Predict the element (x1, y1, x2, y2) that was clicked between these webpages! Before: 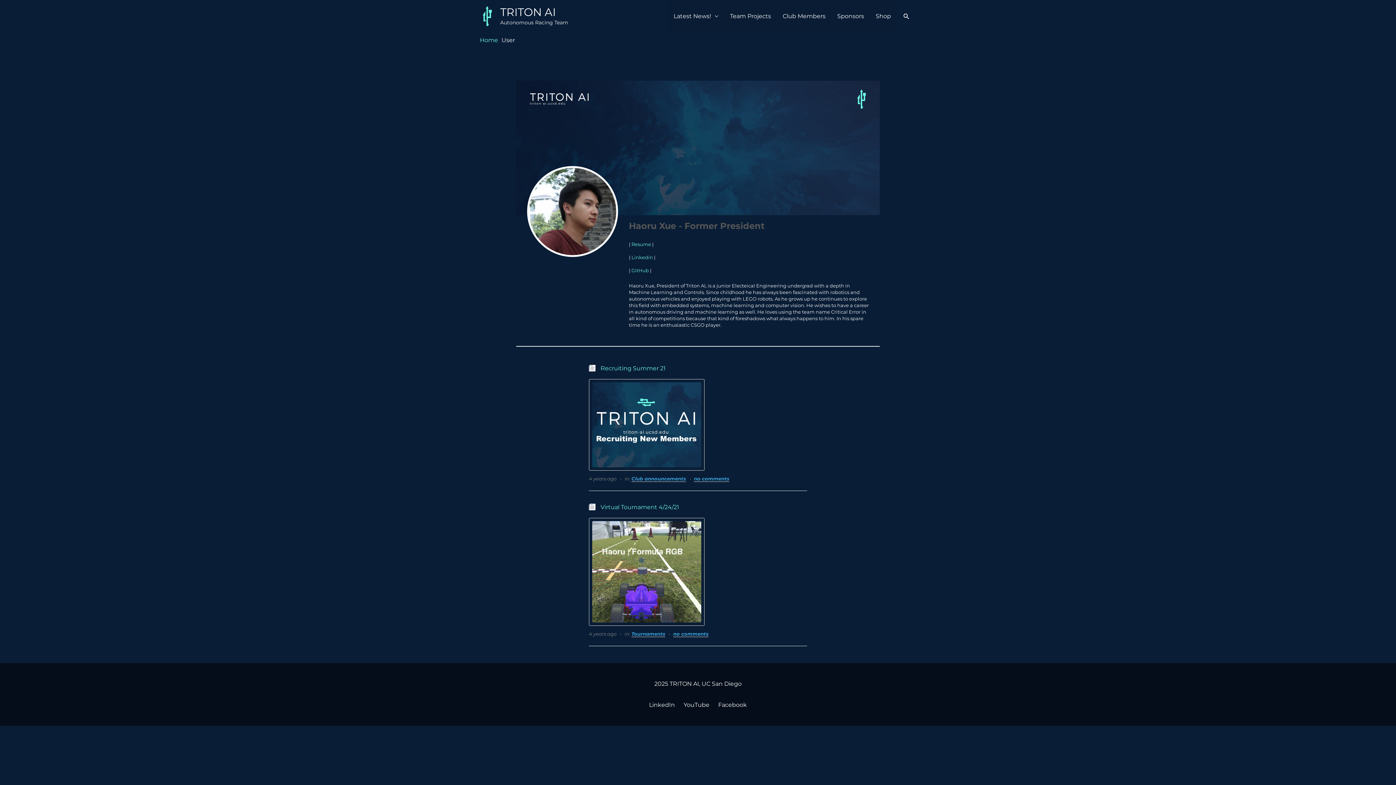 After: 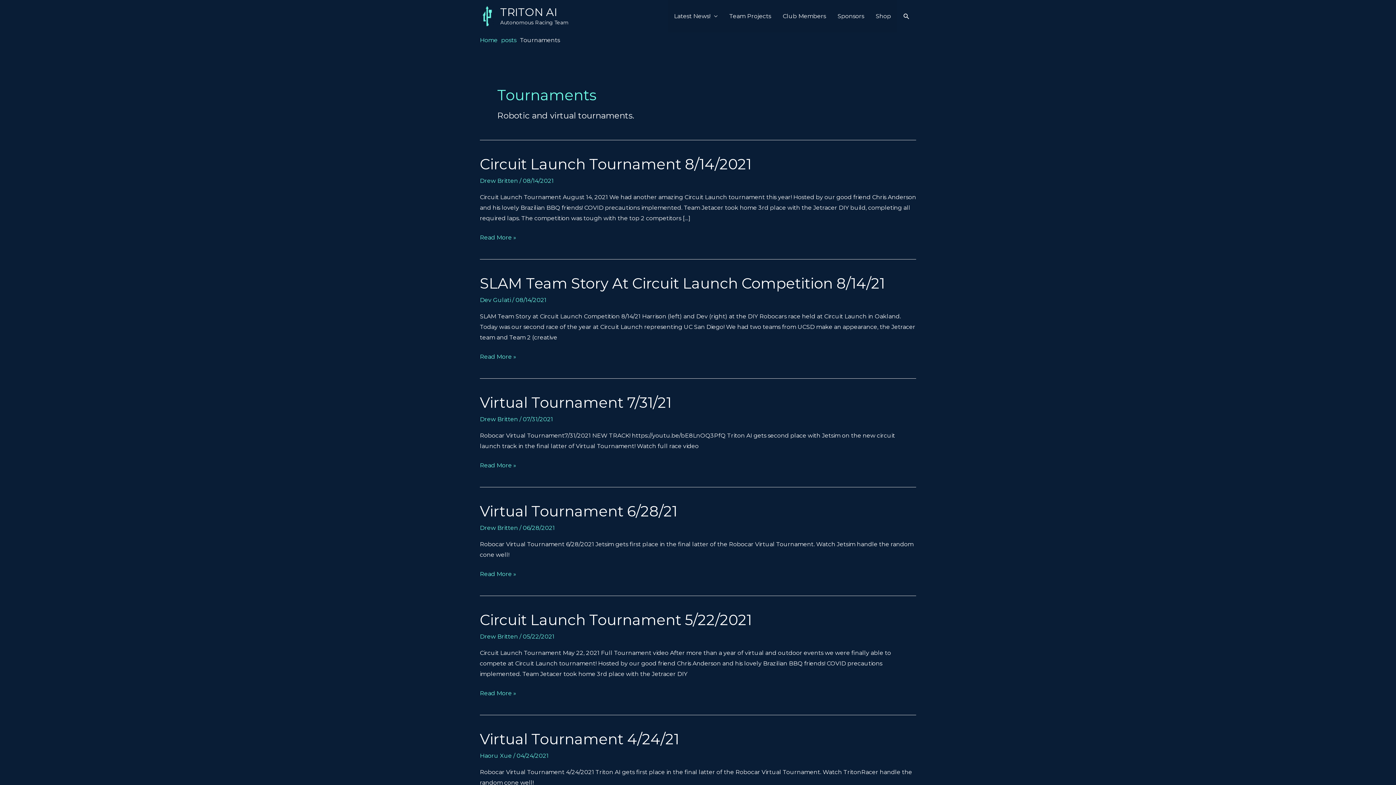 Action: bbox: (631, 631, 665, 637) label: Tournaments